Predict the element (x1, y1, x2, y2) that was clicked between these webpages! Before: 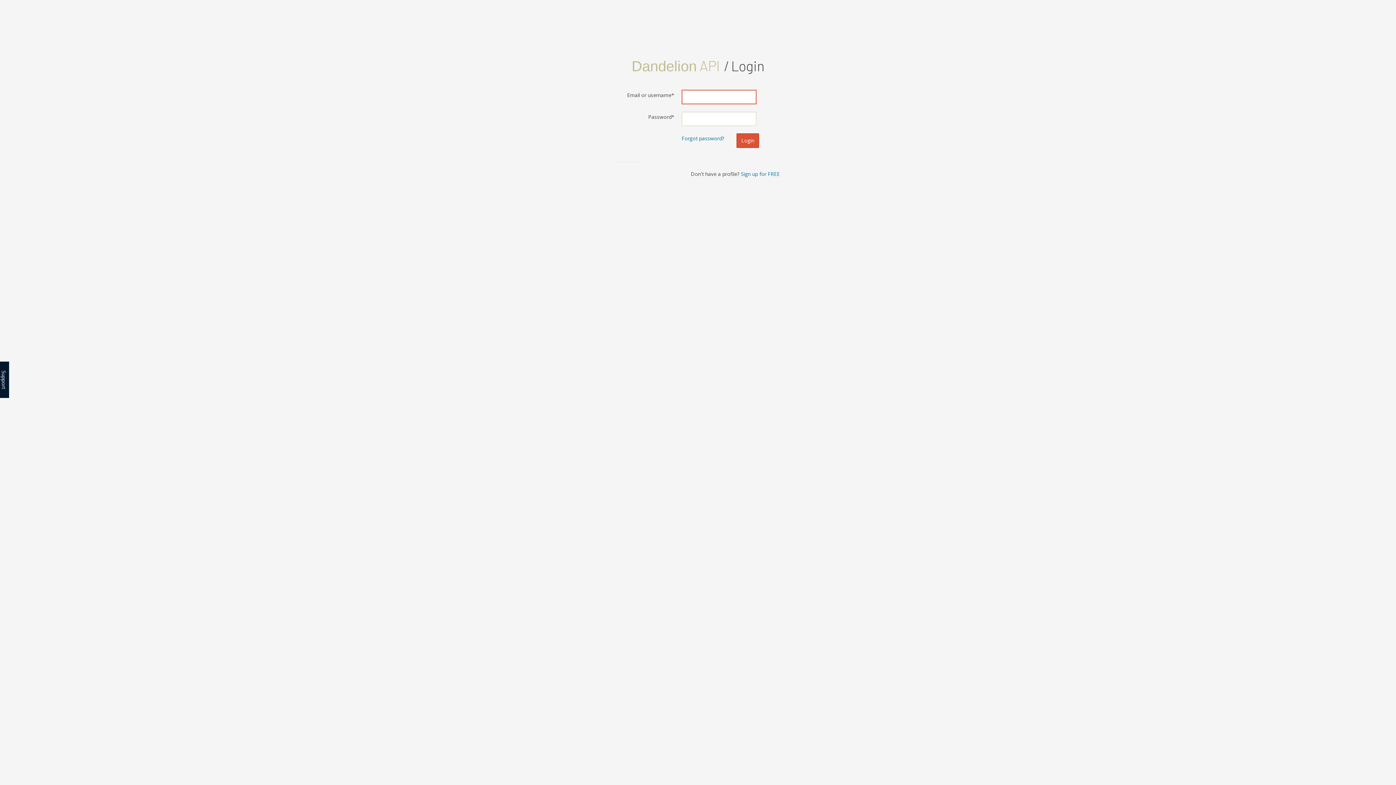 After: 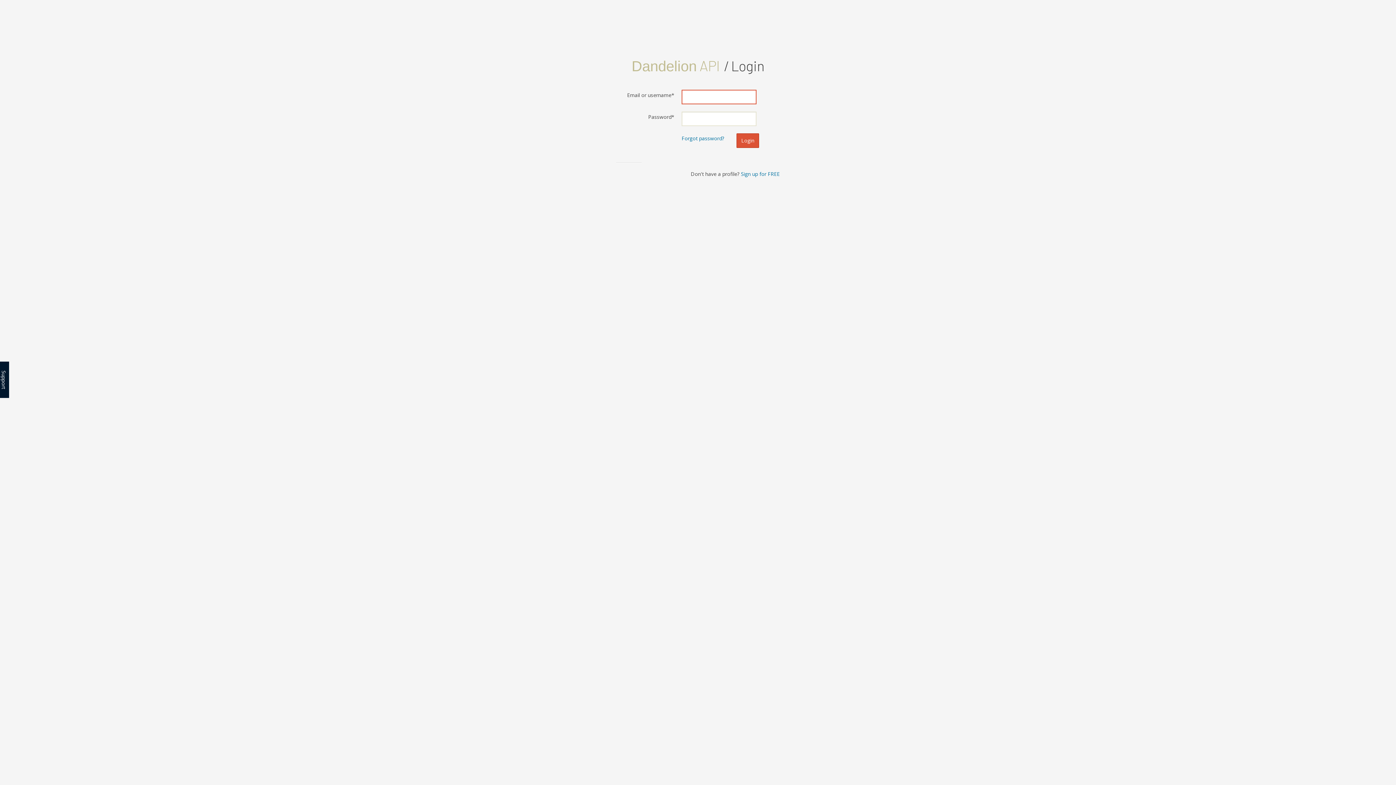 Action: bbox: (719, 63, 721, 72)